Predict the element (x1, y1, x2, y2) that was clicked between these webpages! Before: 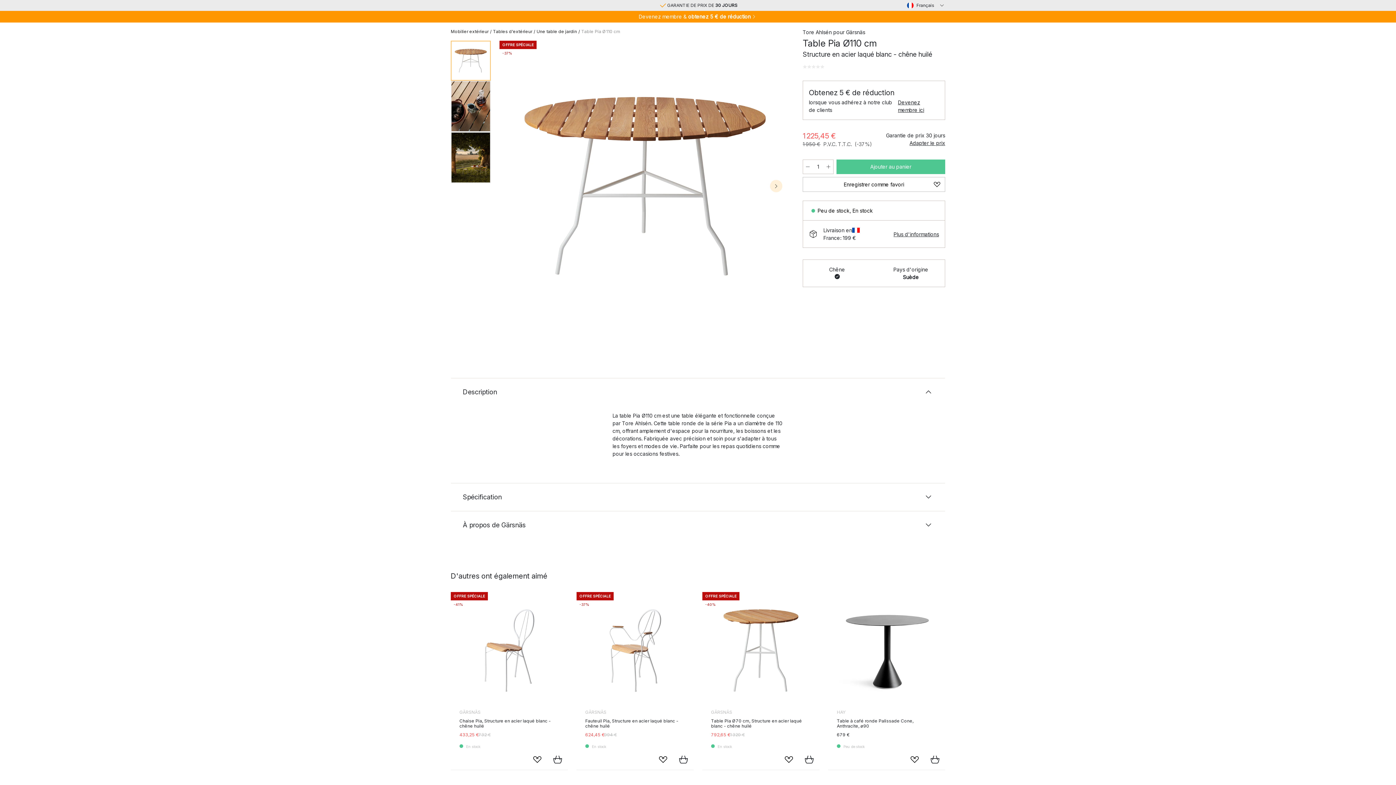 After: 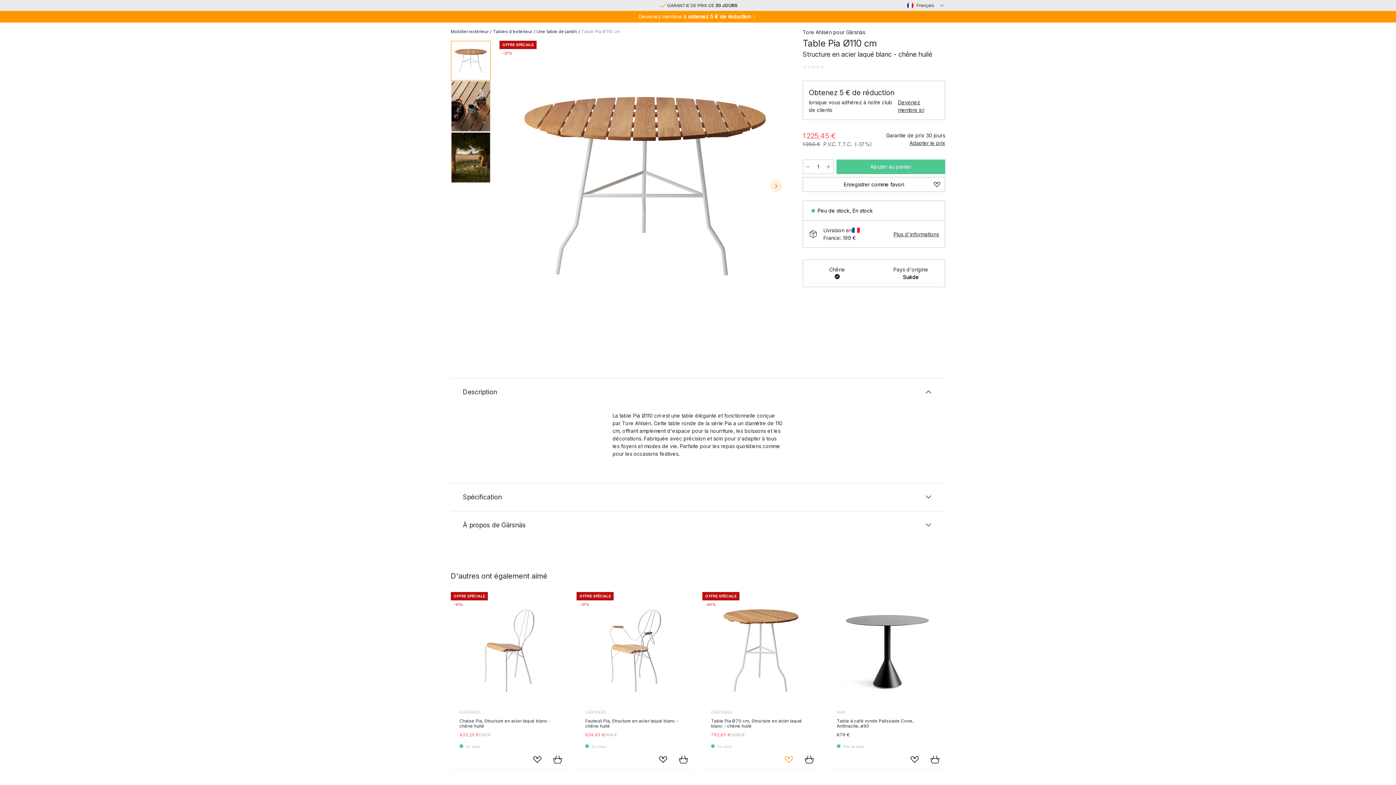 Action: bbox: (778, 749, 799, 770) label: Enregistrer comme favori